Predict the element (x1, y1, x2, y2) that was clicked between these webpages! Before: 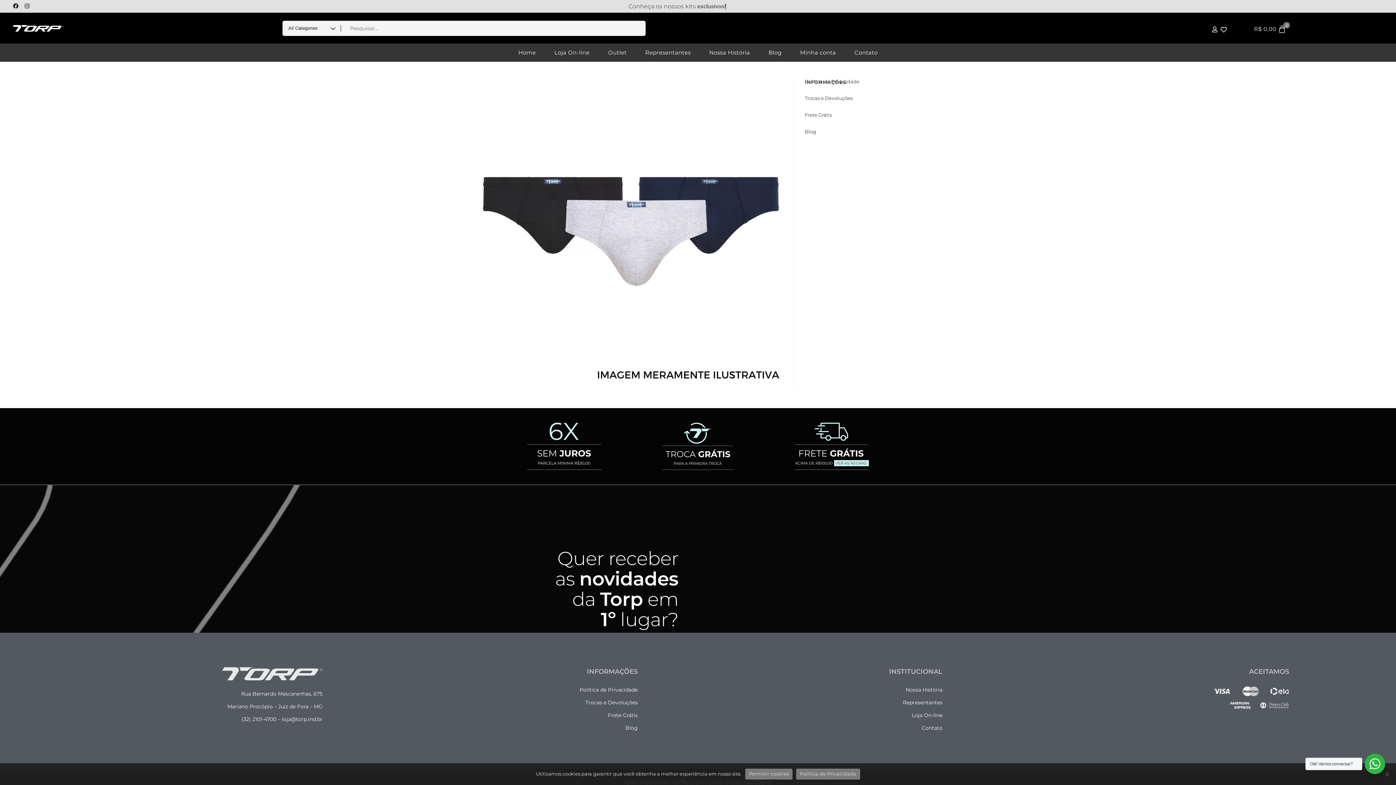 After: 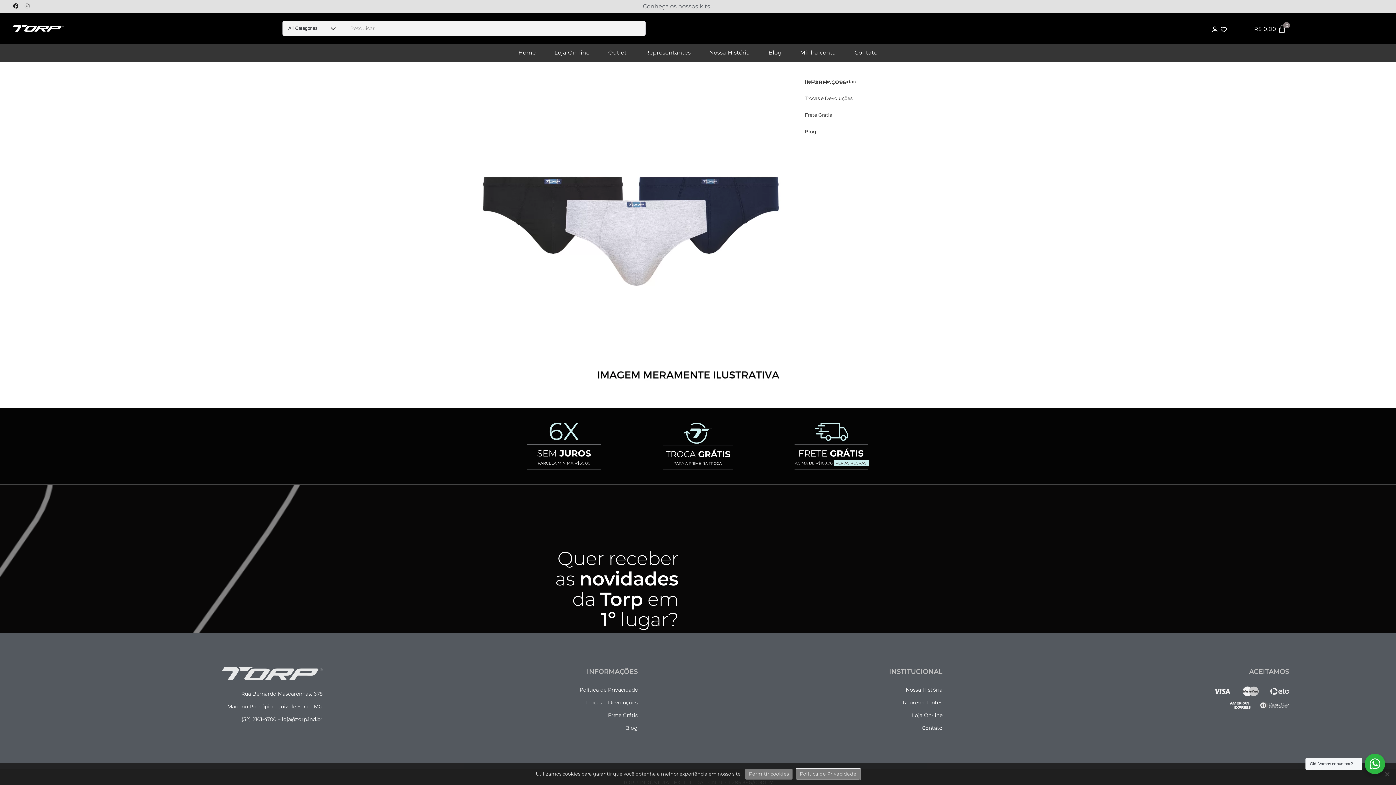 Action: bbox: (796, 768, 860, 779) label: Política de Privacidade